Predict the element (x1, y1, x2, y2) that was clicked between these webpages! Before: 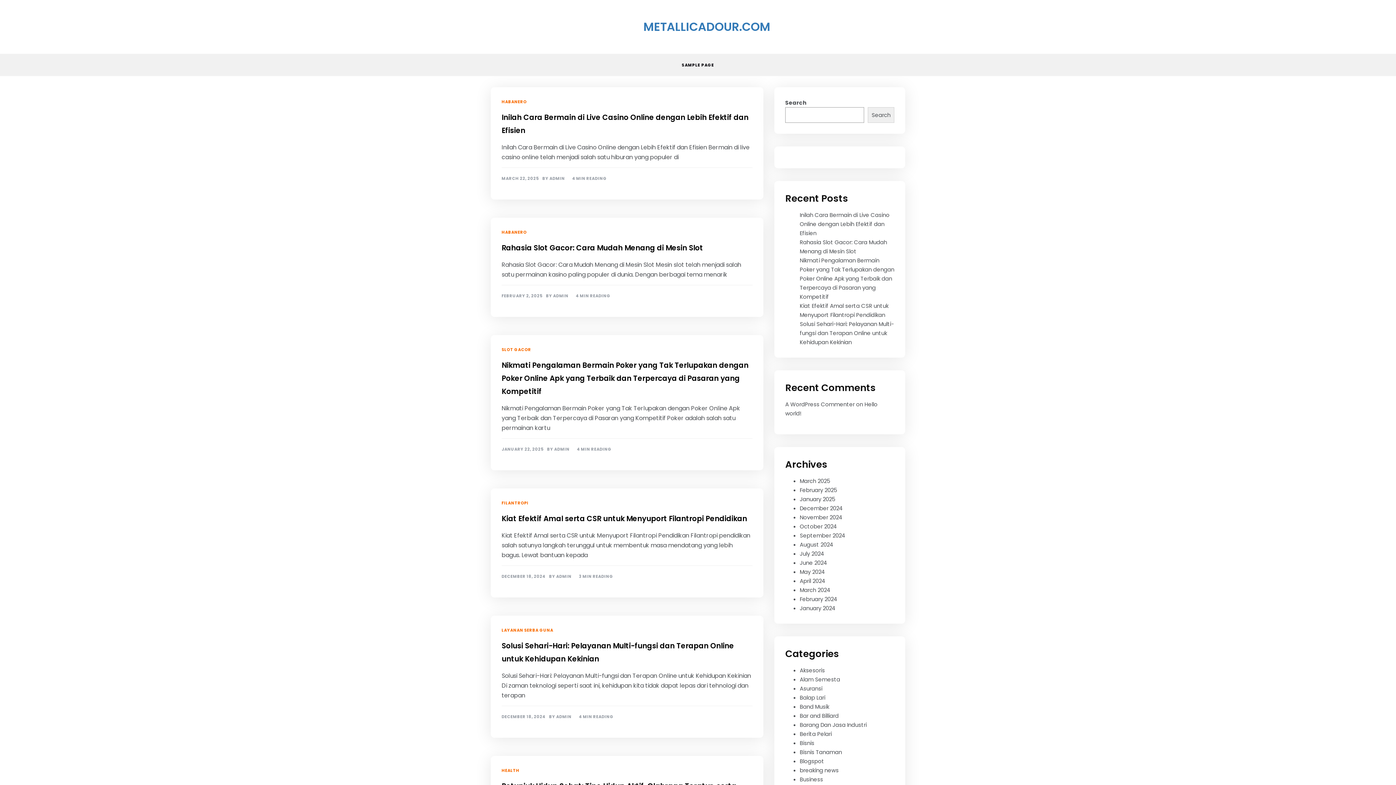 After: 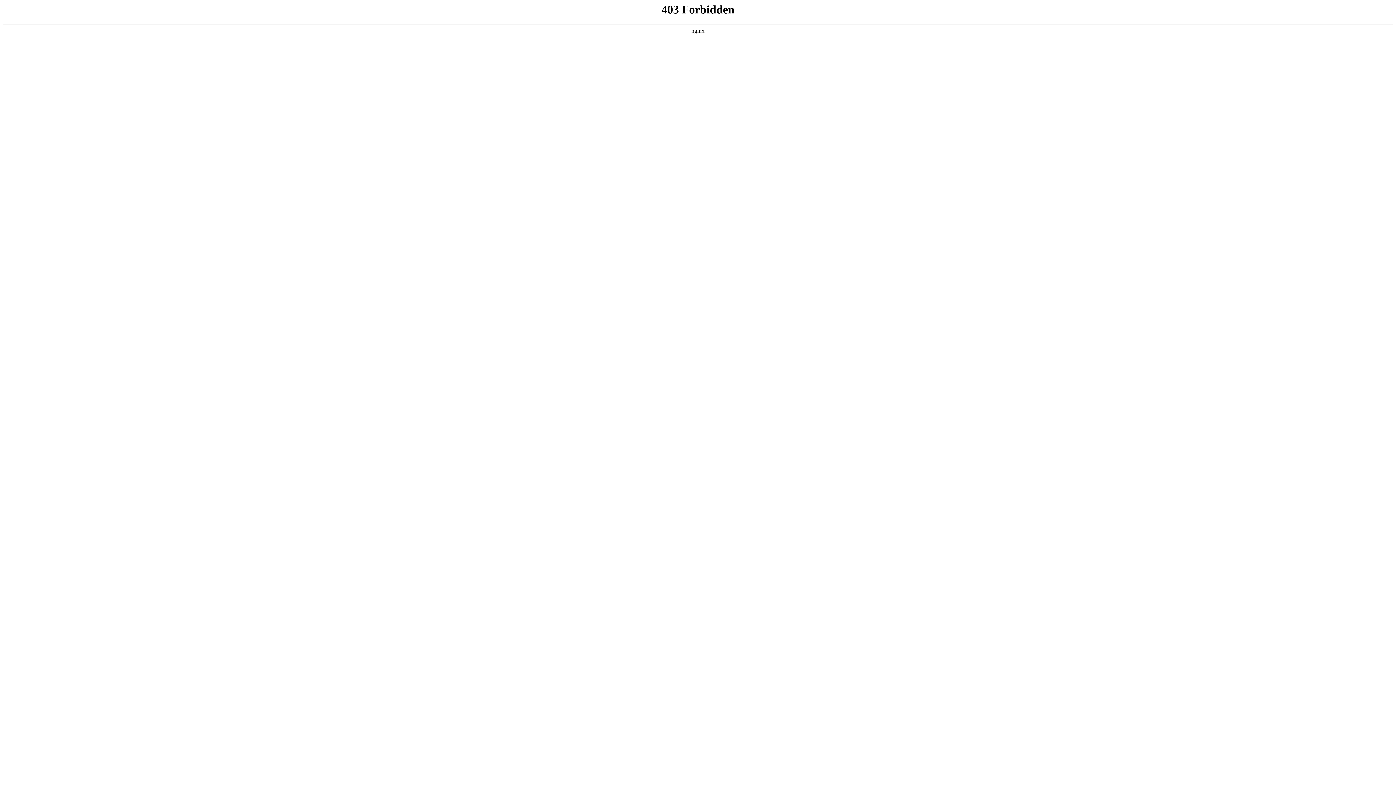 Action: bbox: (785, 400, 854, 408) label: A WordPress Commenter